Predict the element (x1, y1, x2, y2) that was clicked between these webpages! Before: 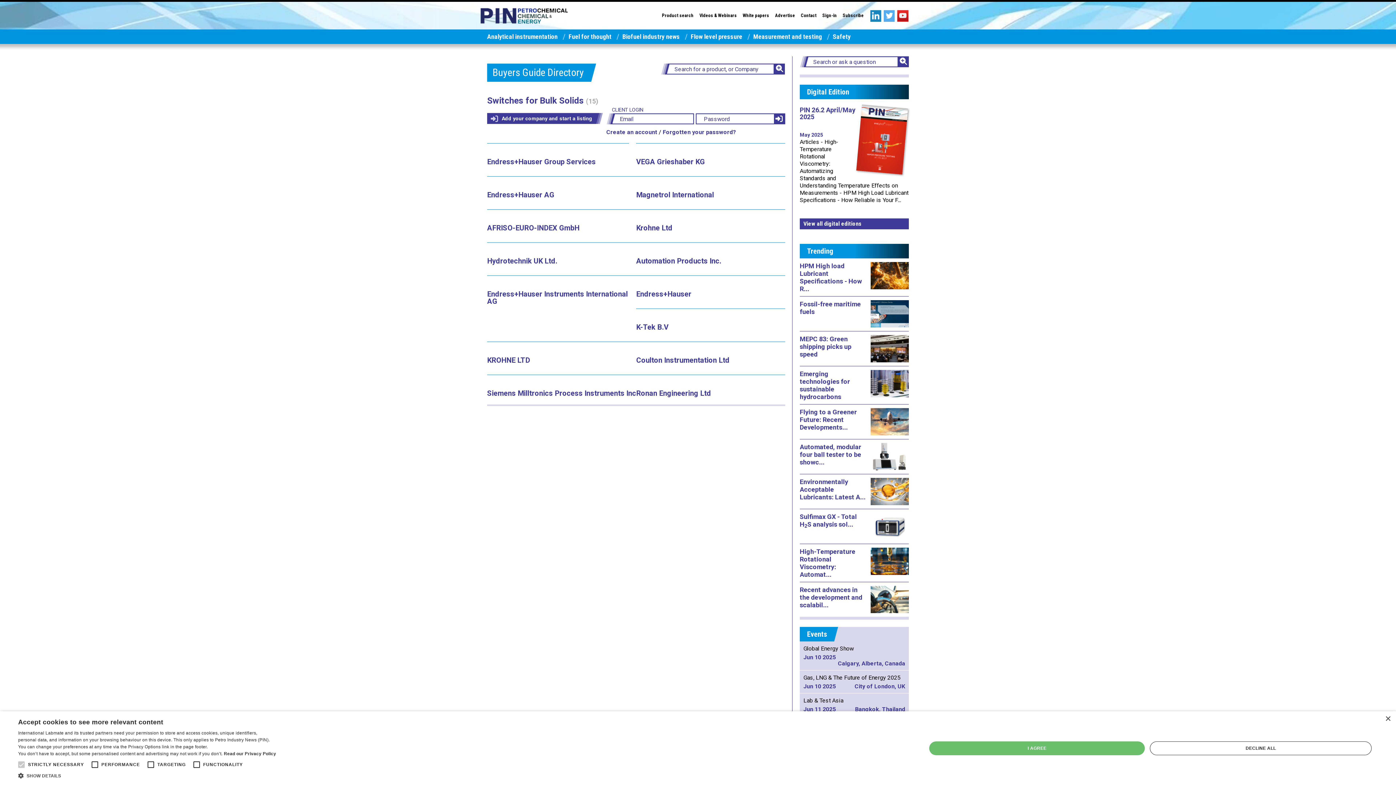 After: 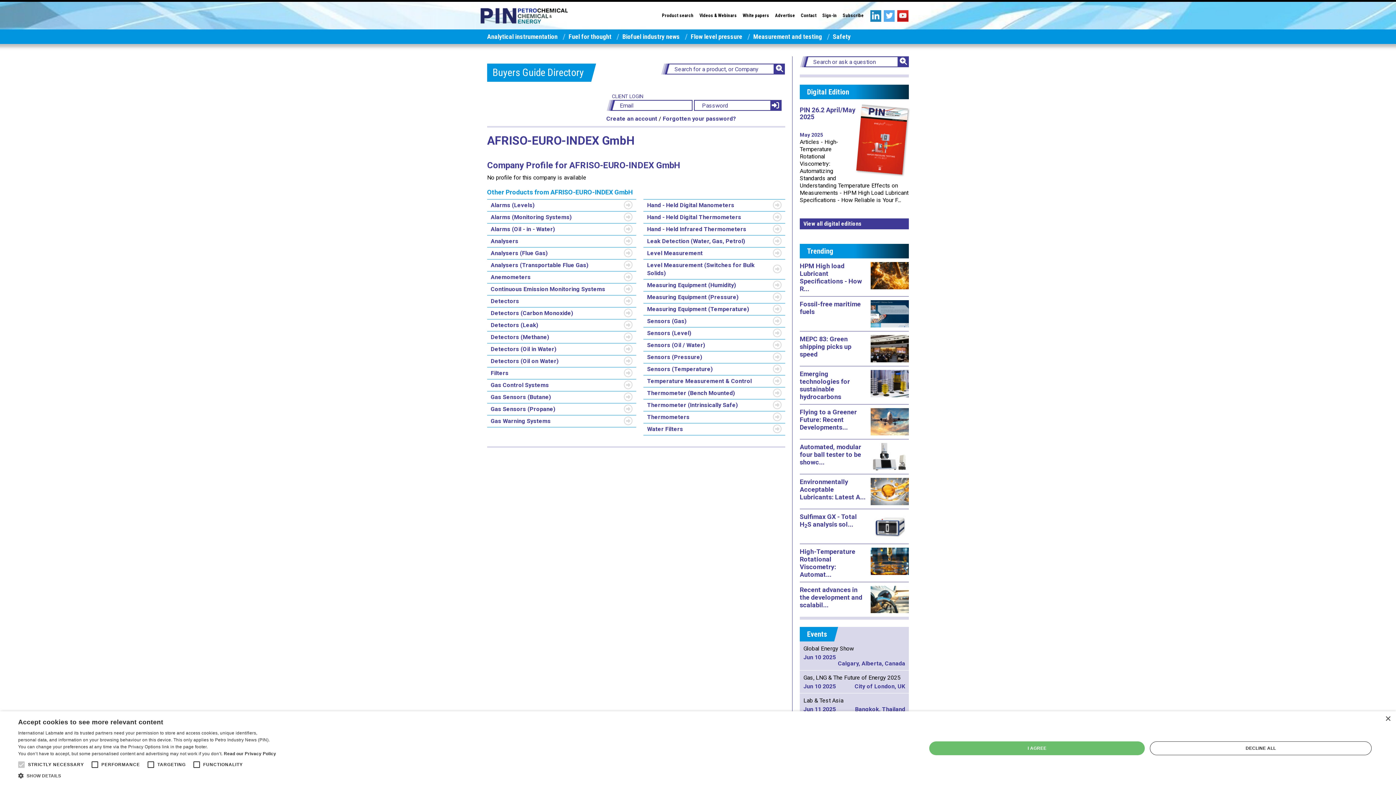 Action: bbox: (487, 224, 636, 231) label: AFRISO-EURO-INDEX GmbH